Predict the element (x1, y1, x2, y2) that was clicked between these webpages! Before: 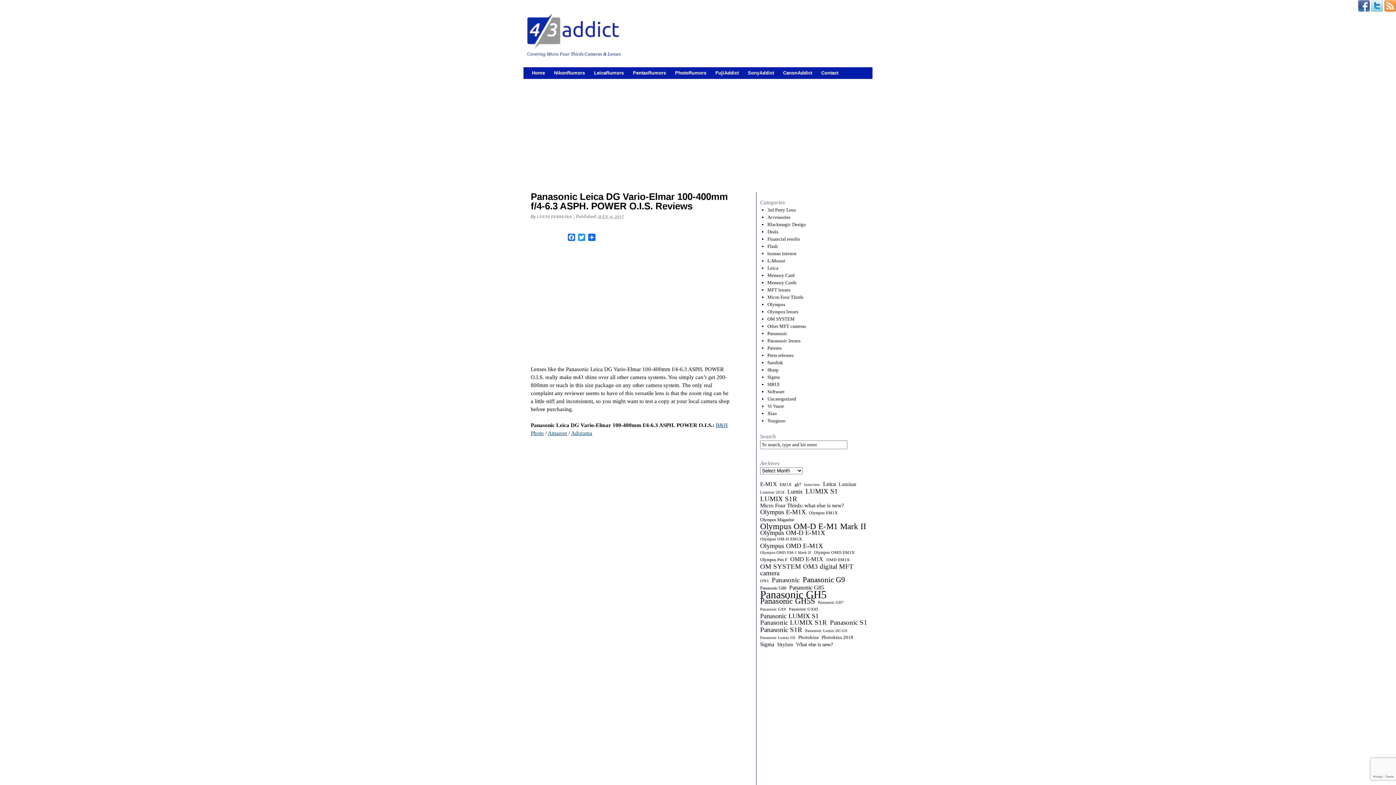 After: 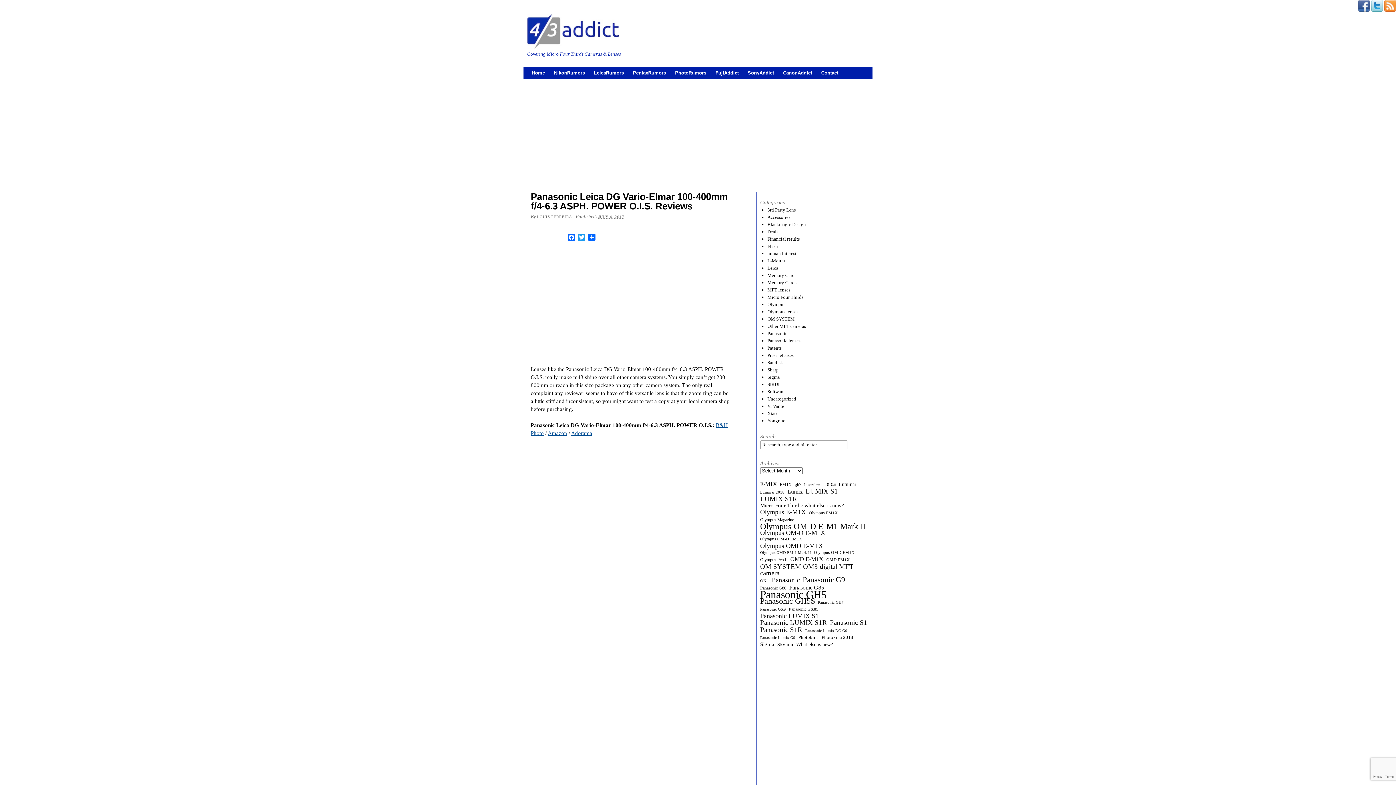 Action: bbox: (1358, 6, 1370, 12)